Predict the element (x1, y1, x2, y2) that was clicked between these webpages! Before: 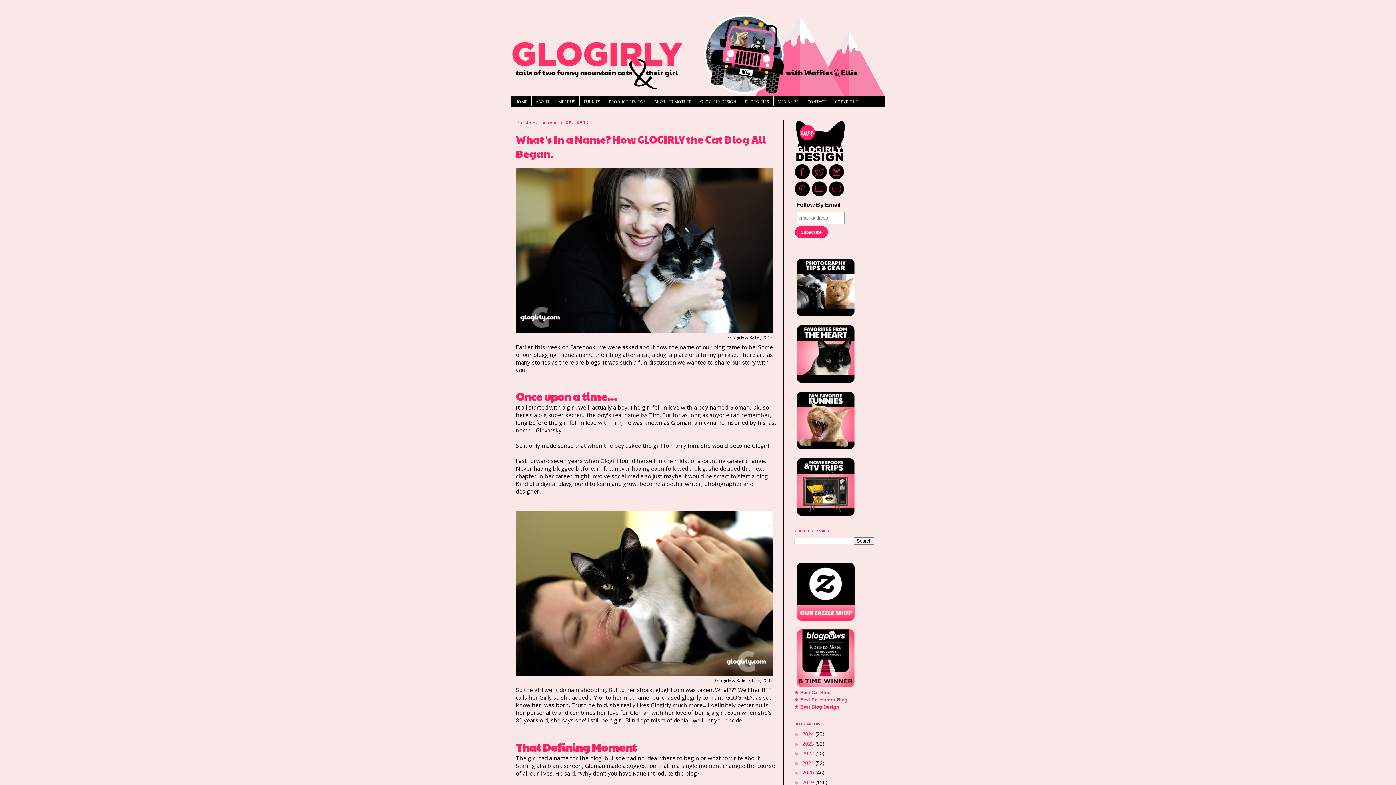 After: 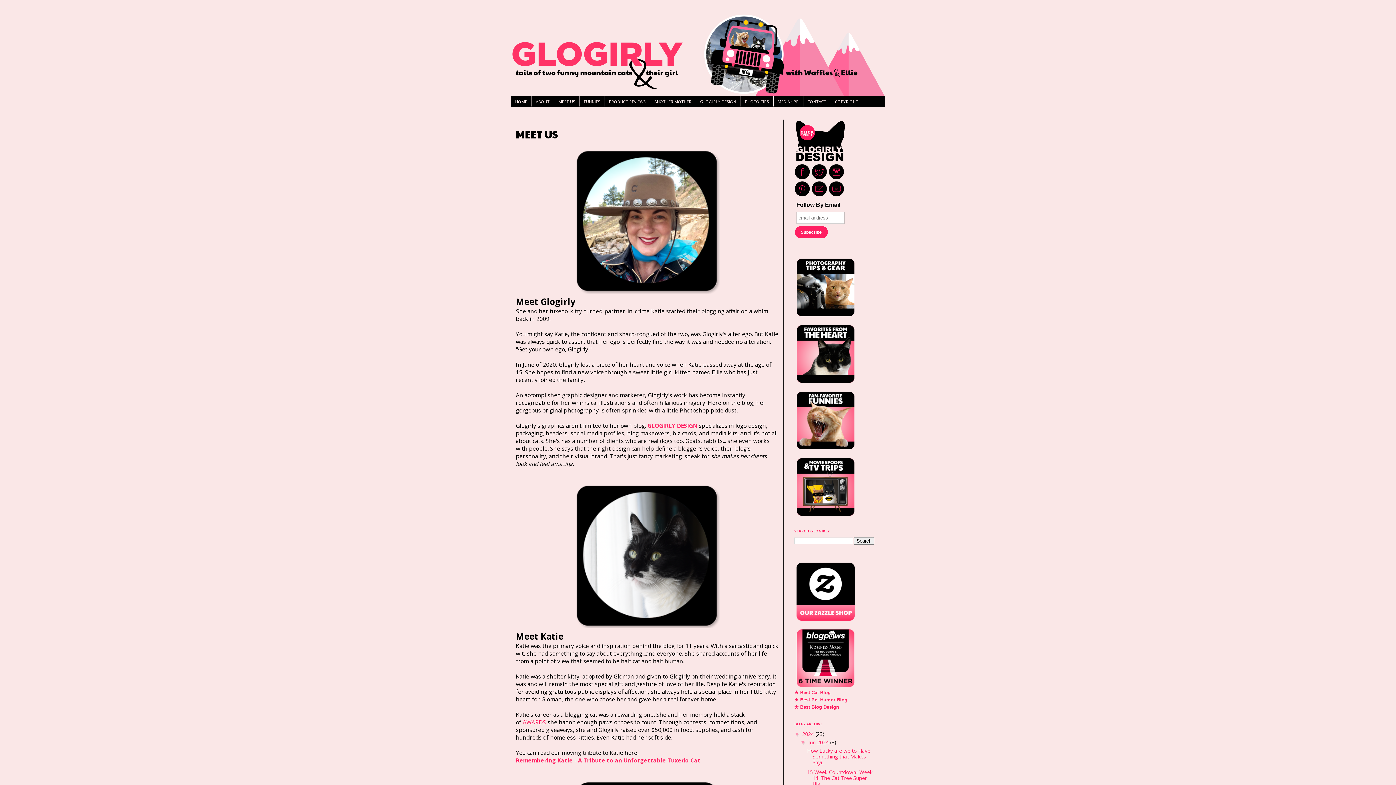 Action: bbox: (554, 96, 579, 106) label: MEET US